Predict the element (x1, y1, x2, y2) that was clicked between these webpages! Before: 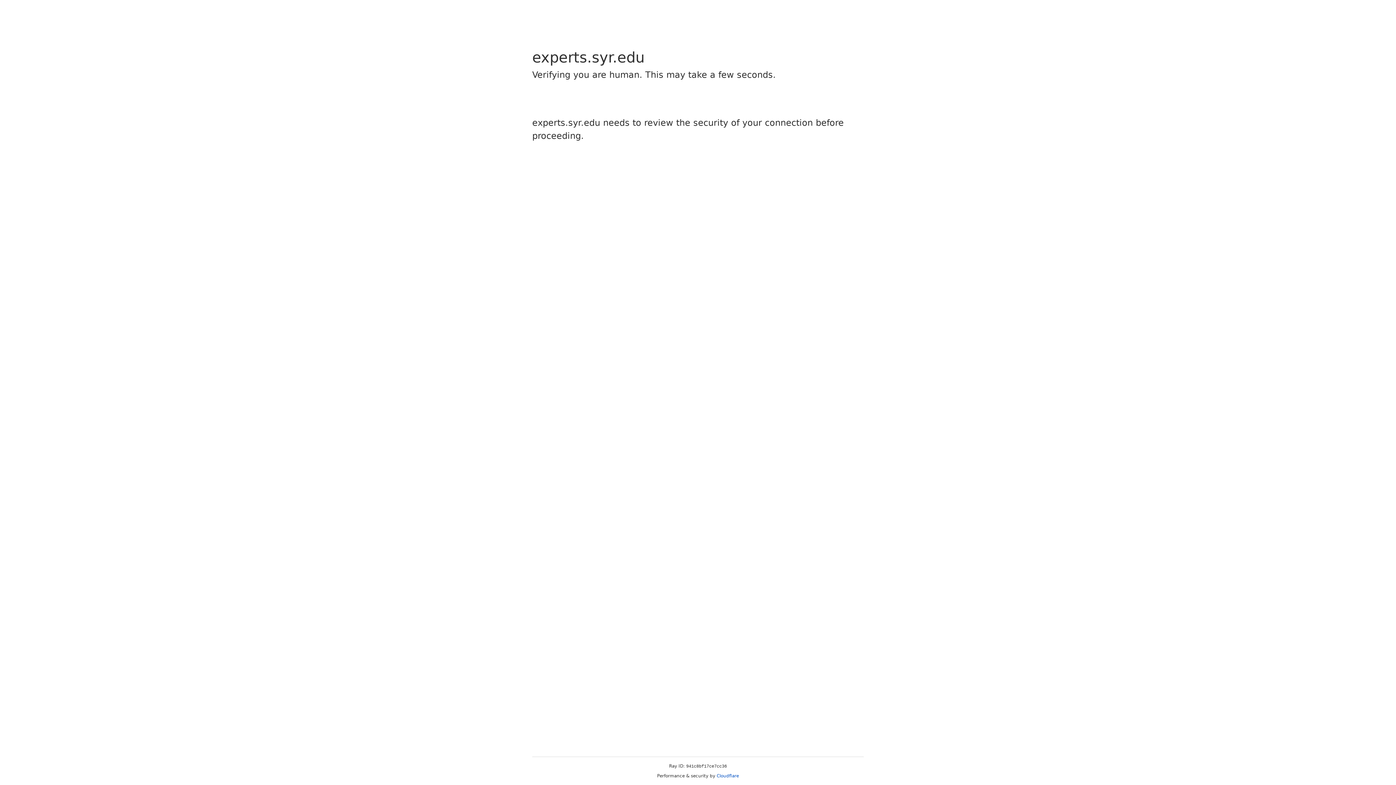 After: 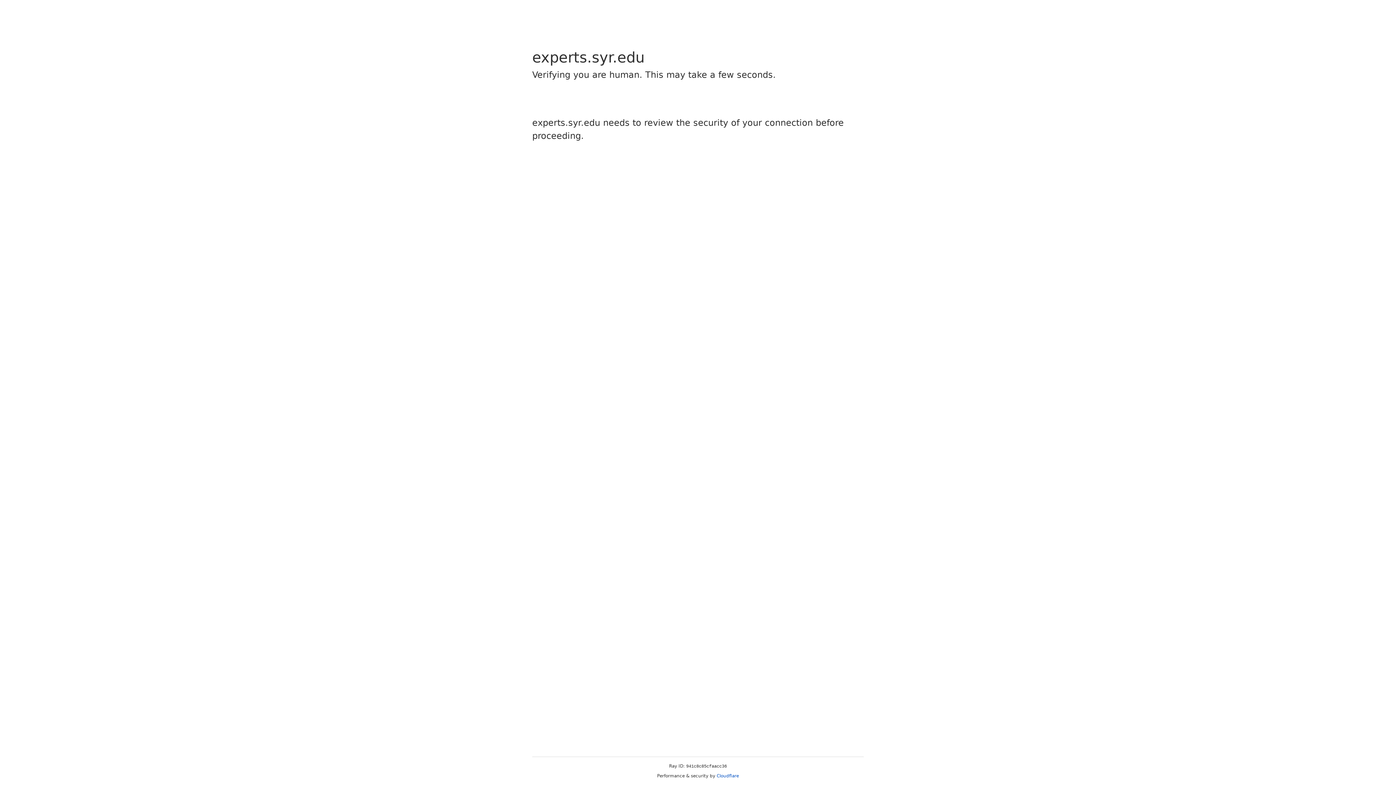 Action: bbox: (716, 773, 739, 778) label: Cloudflare